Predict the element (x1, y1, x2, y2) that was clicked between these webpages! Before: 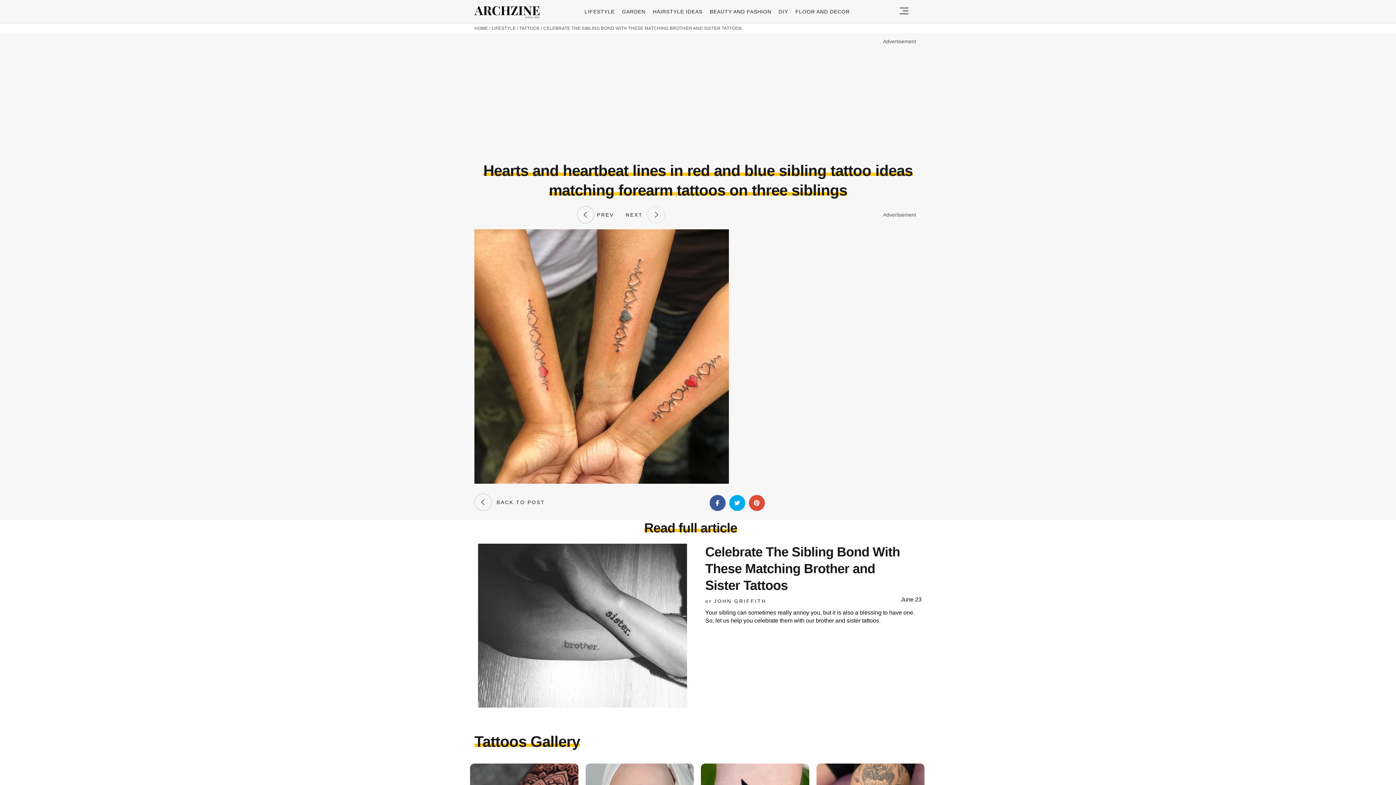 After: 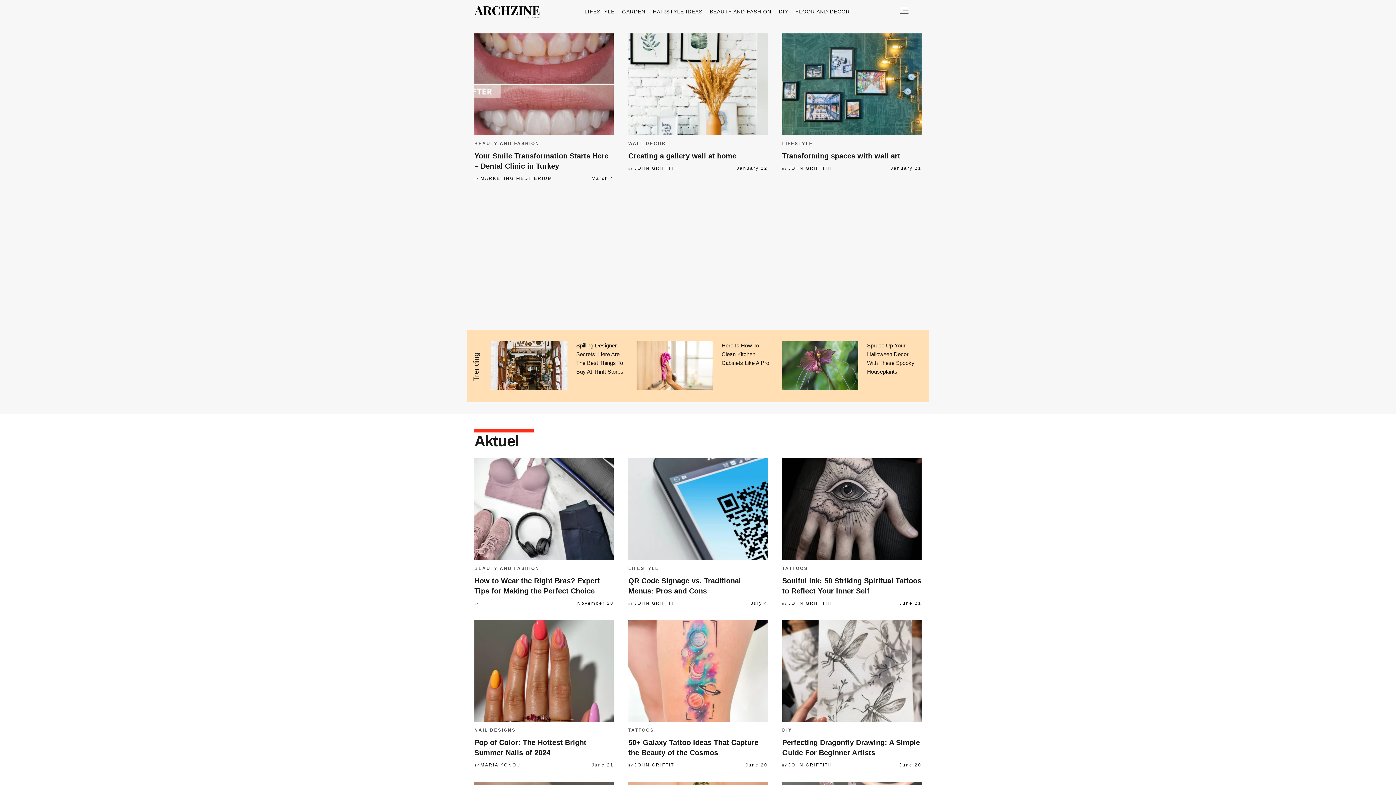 Action: bbox: (474, 25, 488, 30) label: HOME